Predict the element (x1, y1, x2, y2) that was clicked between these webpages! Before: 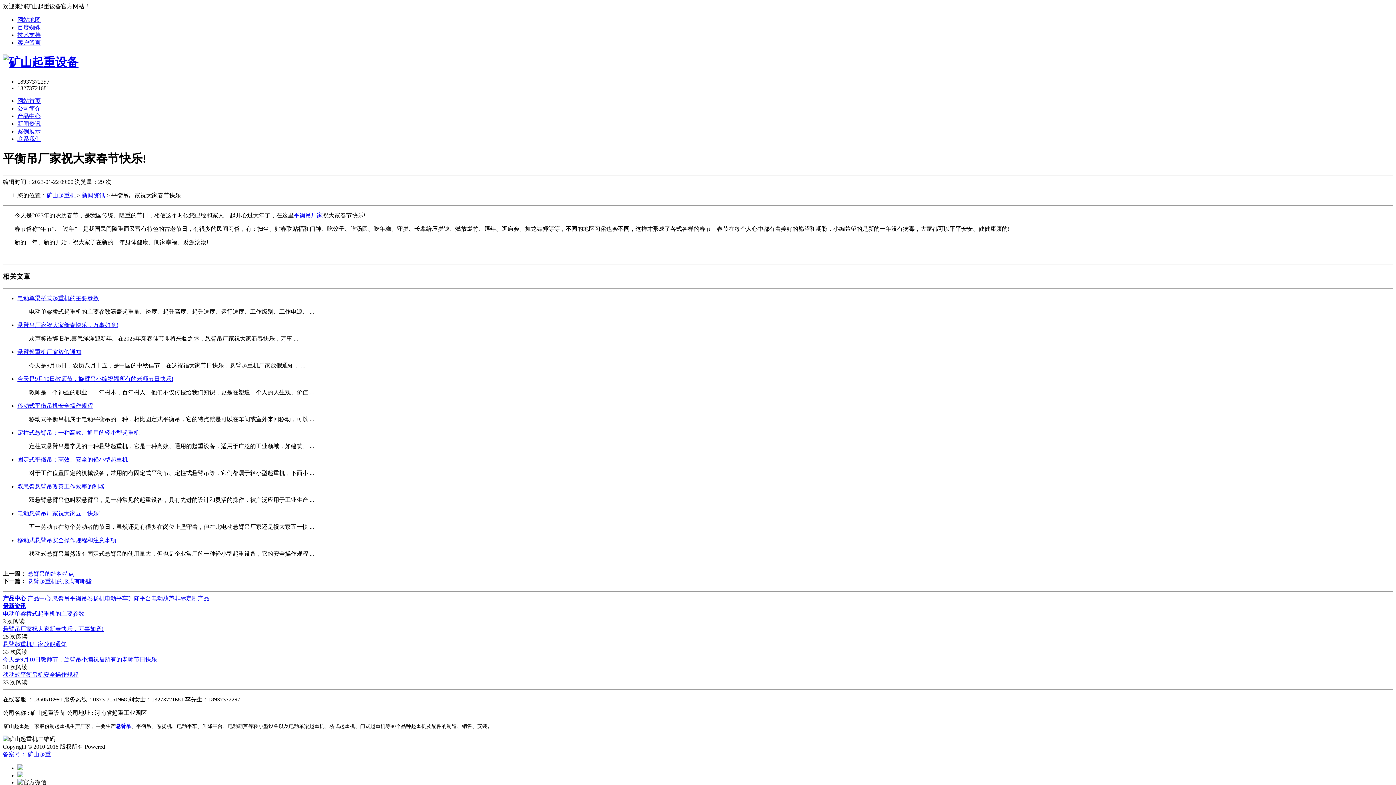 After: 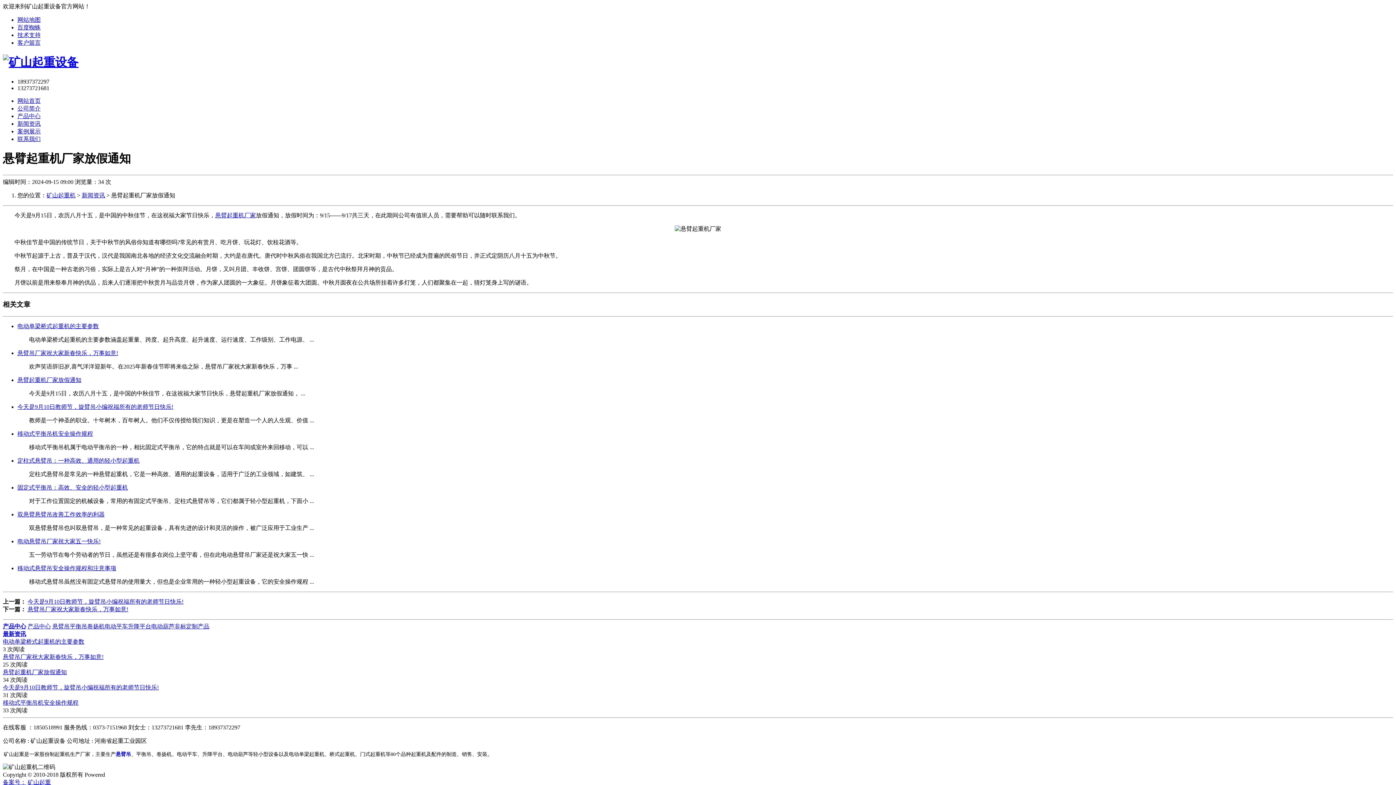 Action: bbox: (17, 349, 81, 355) label: 悬臂起重机厂家放假通知